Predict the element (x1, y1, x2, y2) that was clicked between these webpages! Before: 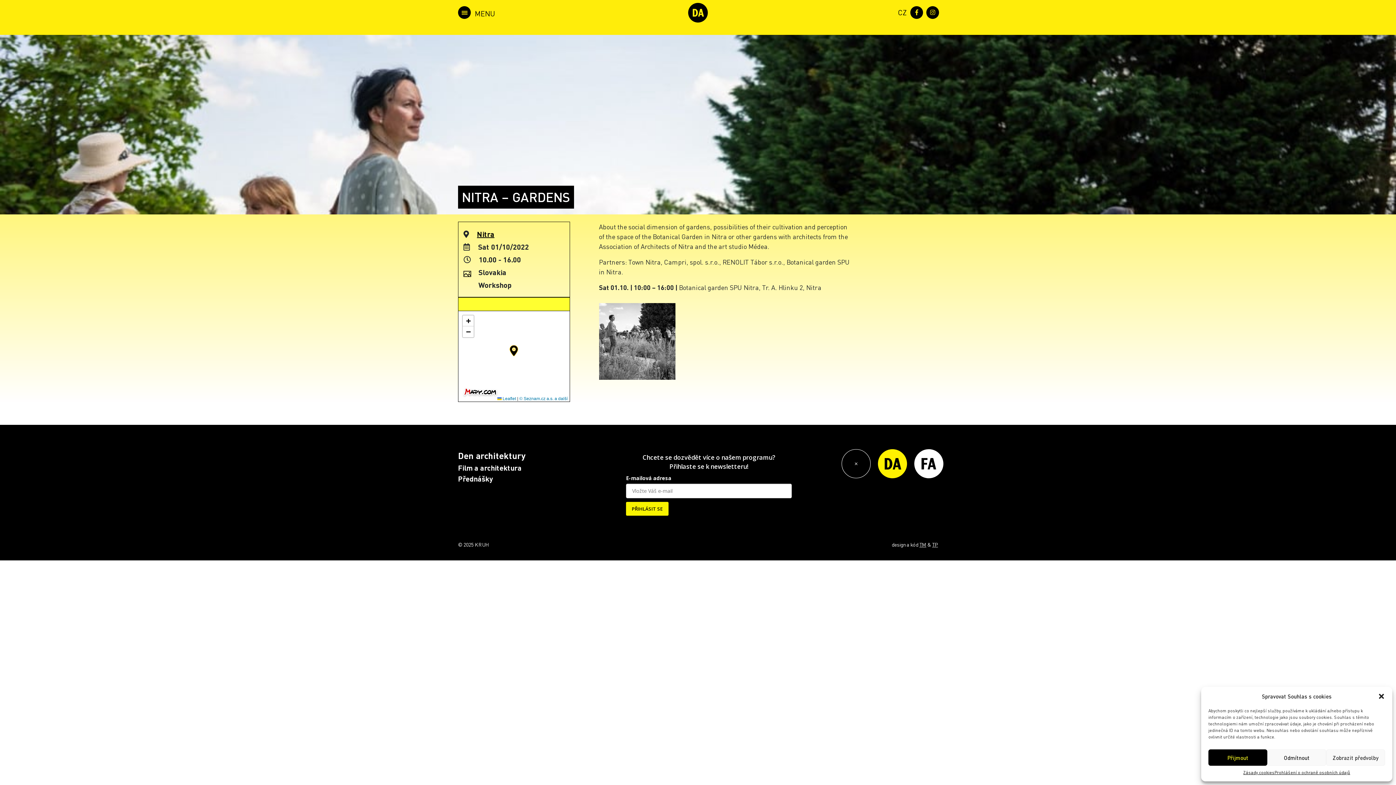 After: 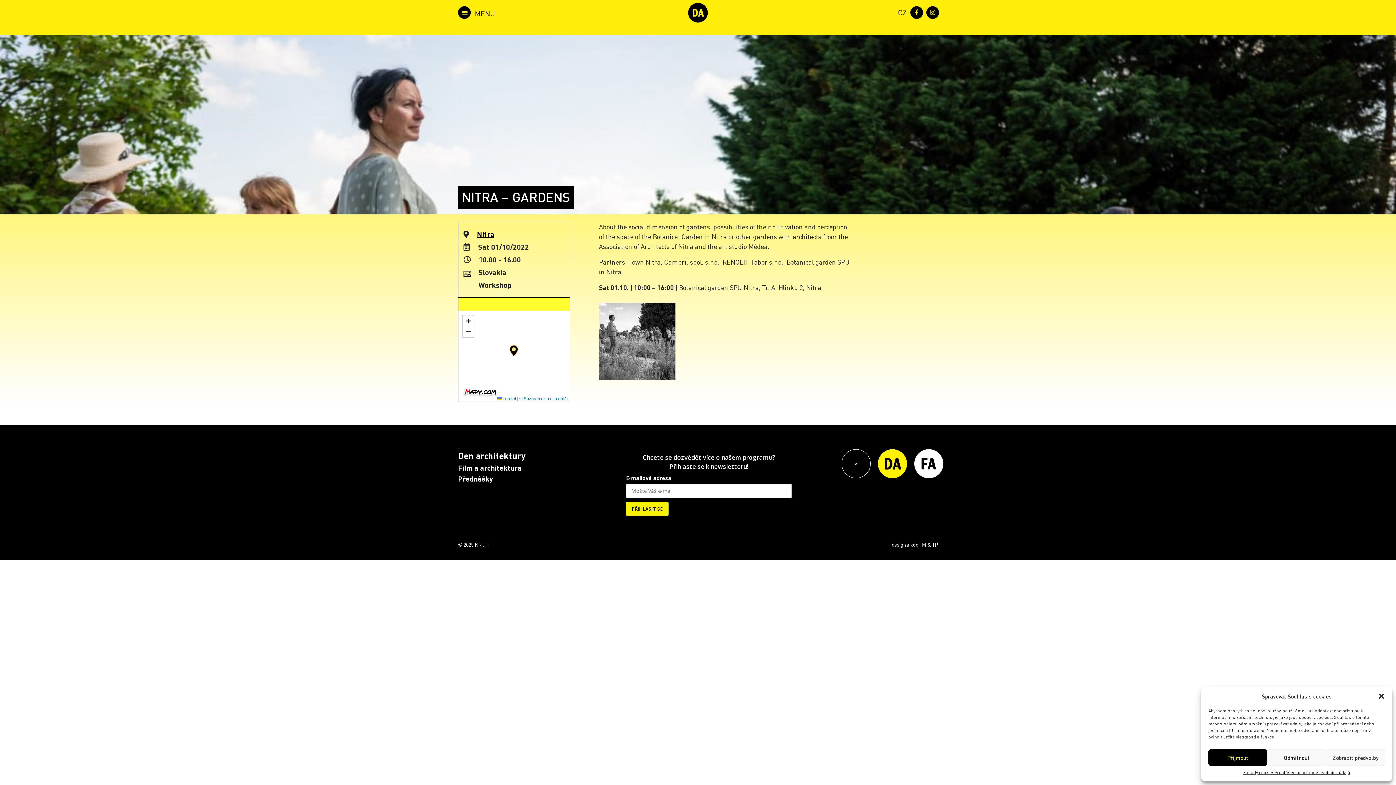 Action: bbox: (926, 6, 939, 18)